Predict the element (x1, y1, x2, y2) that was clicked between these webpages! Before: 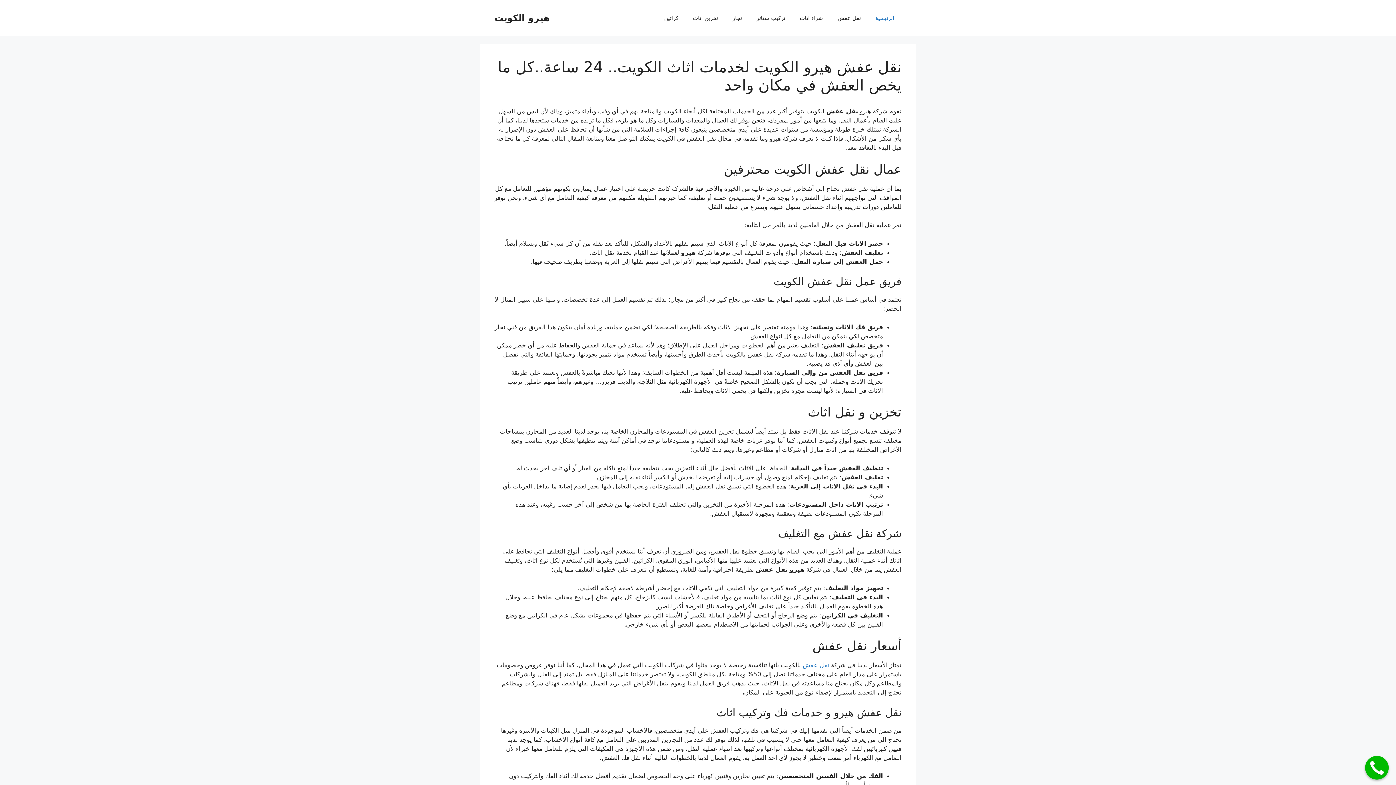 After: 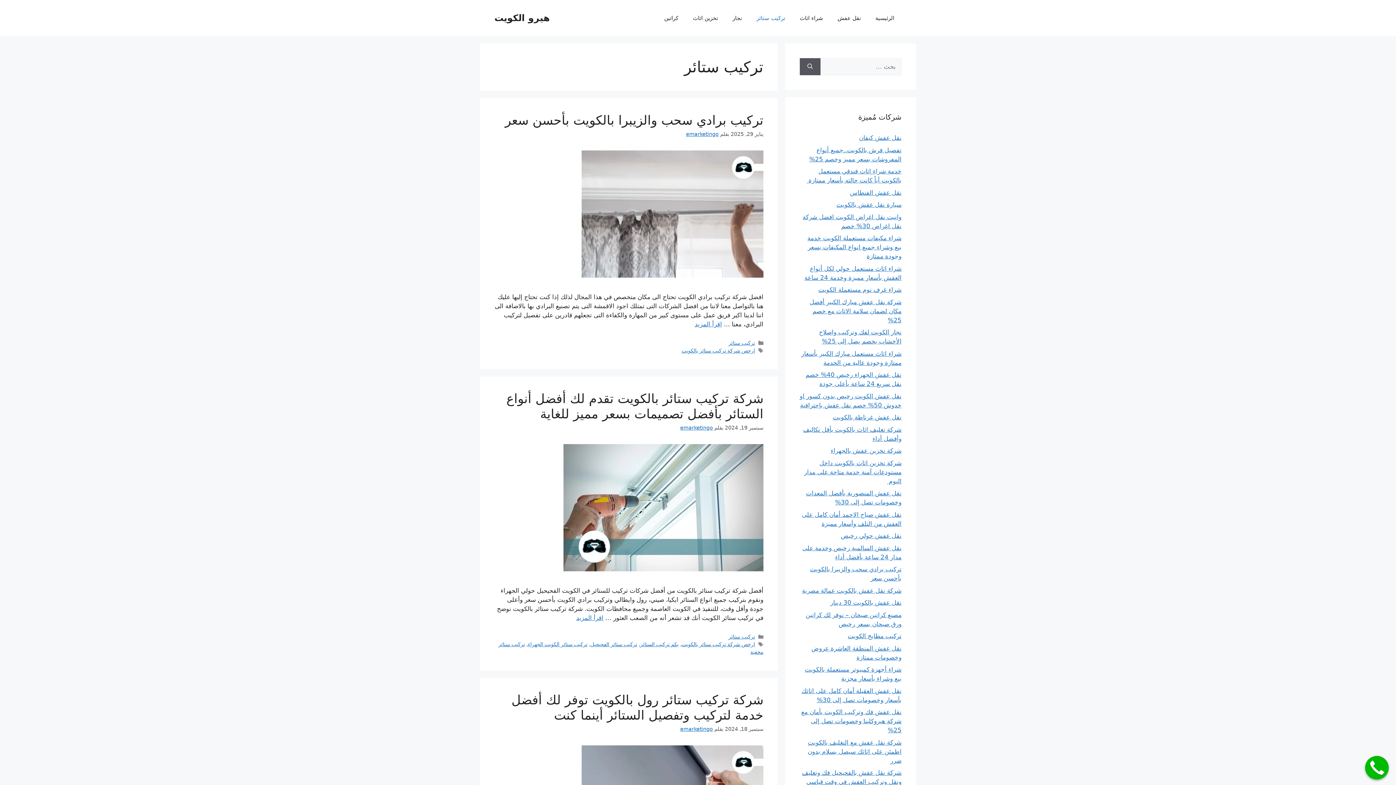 Action: label: تركيب ستائر bbox: (749, 7, 792, 29)